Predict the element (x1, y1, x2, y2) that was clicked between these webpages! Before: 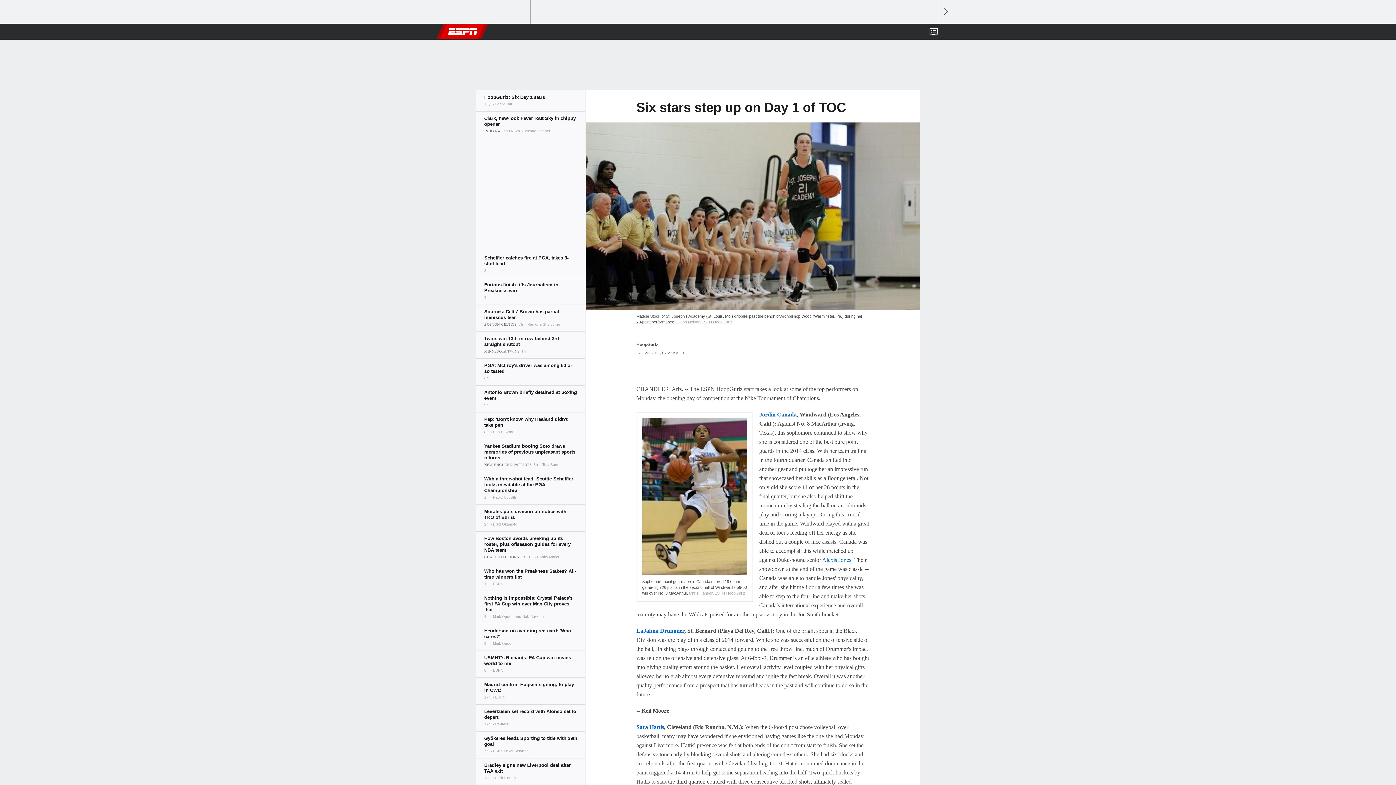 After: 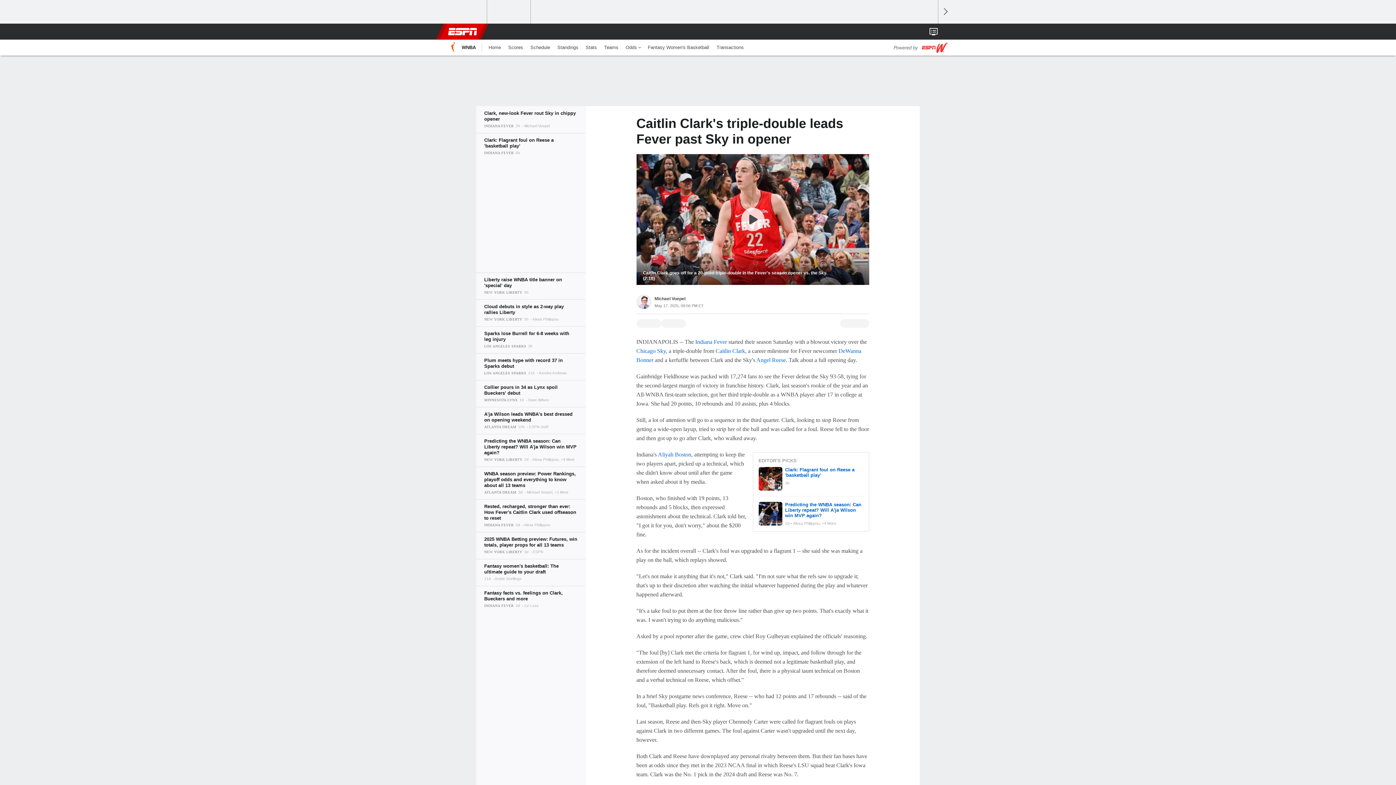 Action: bbox: (476, 111, 585, 138)